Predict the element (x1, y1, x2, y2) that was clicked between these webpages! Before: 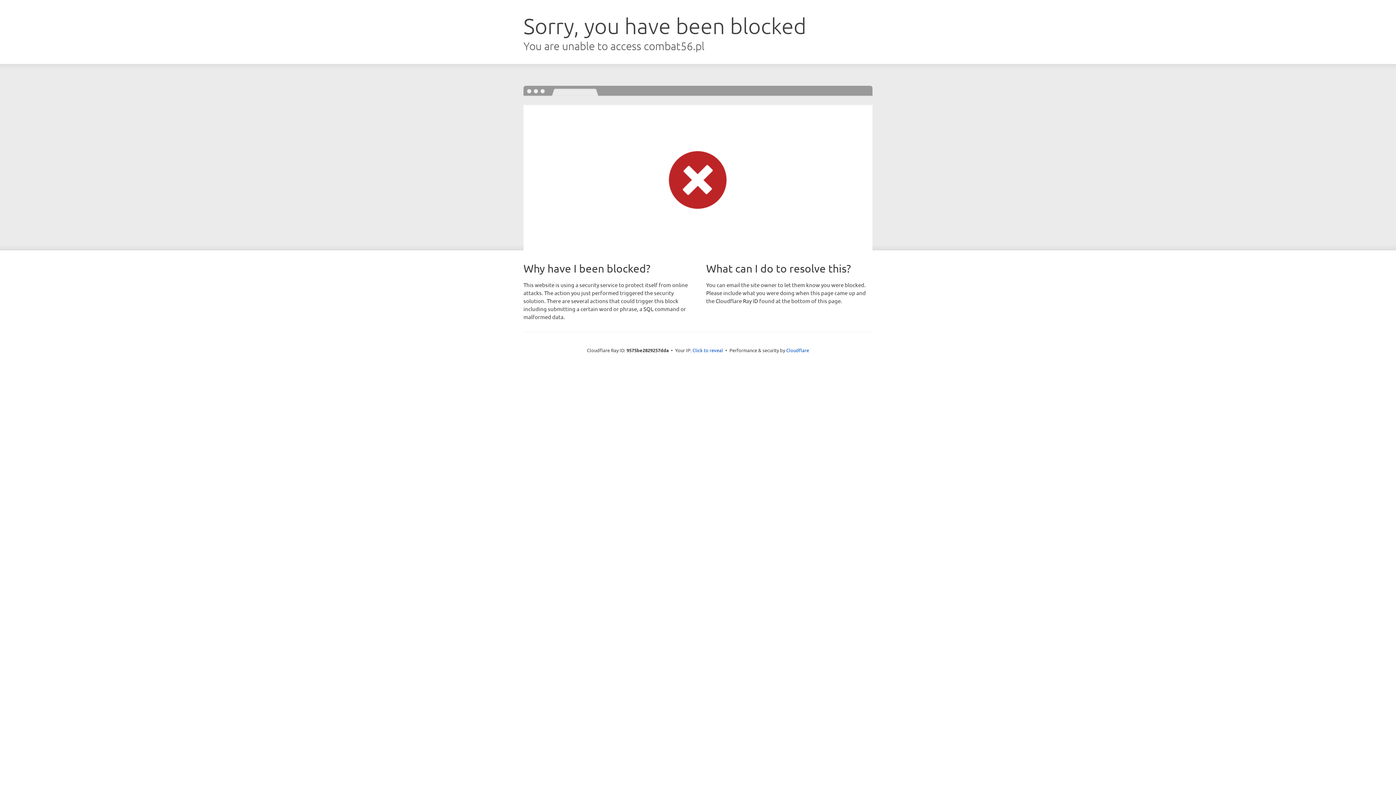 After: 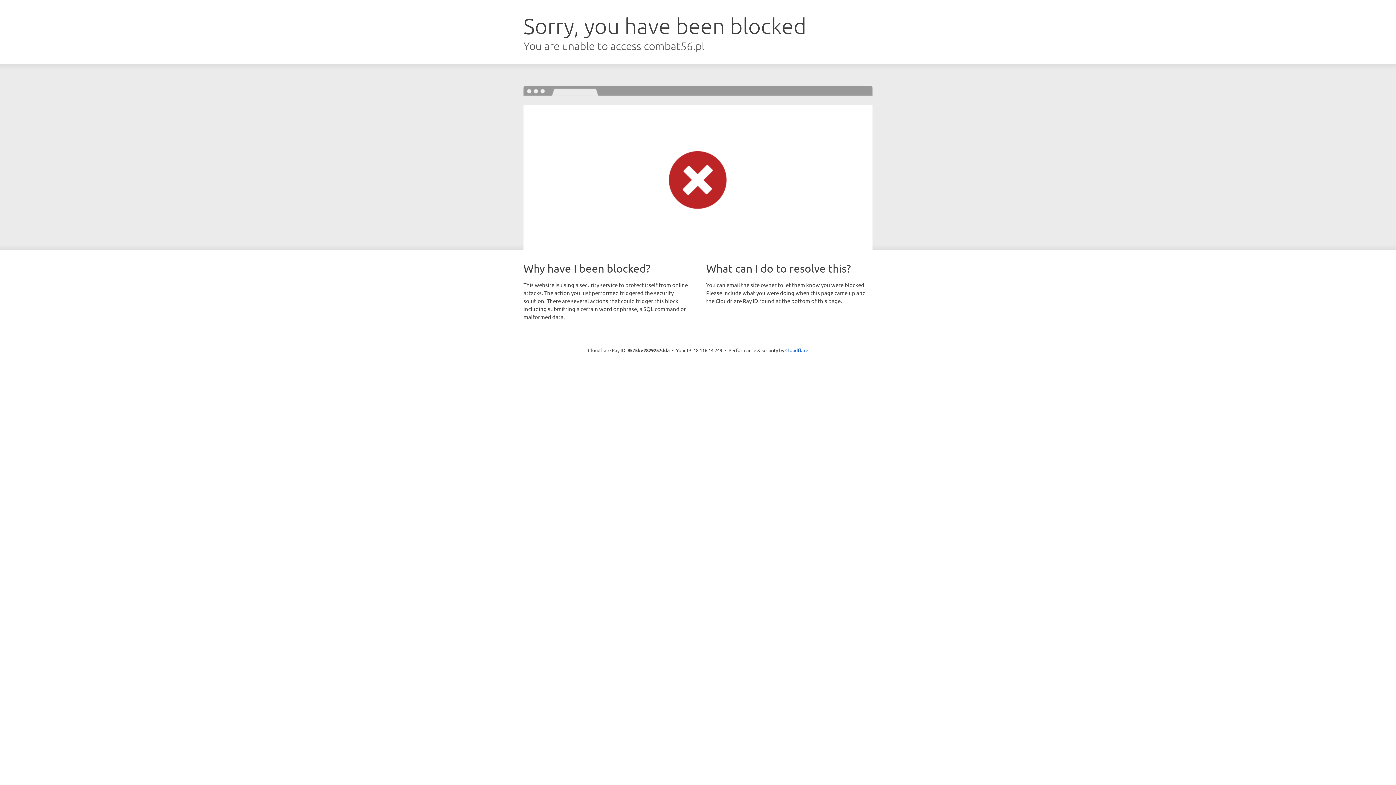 Action: bbox: (692, 346, 723, 353) label: Click to reveal